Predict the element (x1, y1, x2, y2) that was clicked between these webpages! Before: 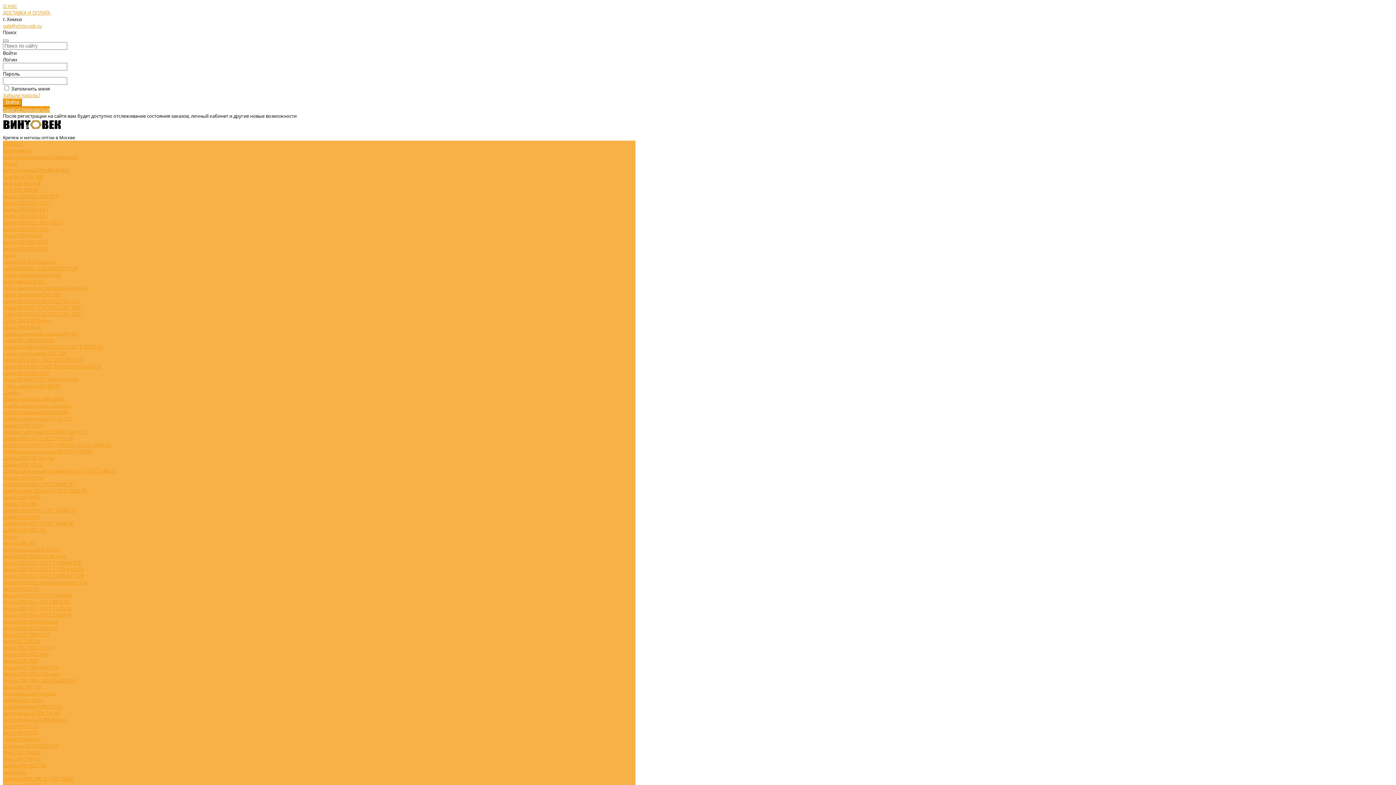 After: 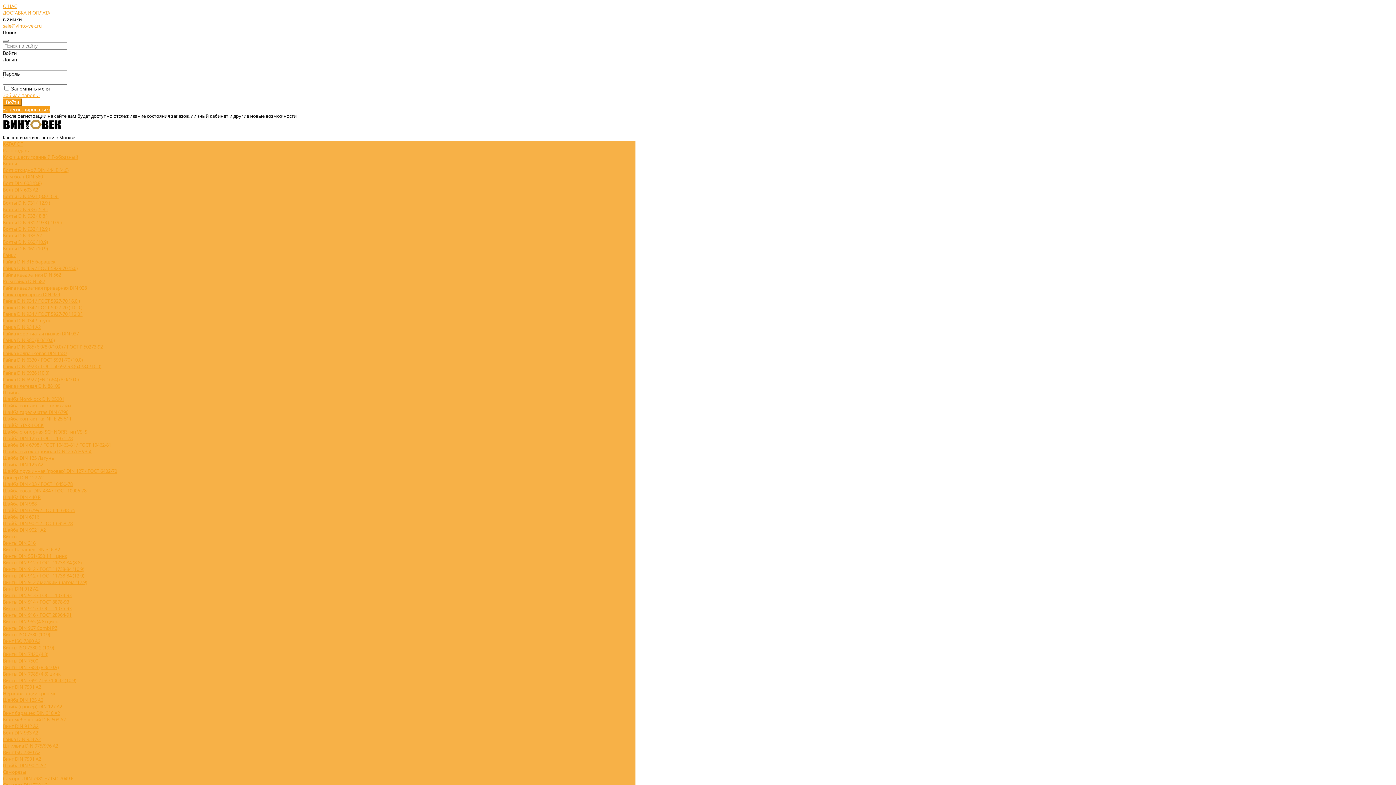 Action: label: Шайба DIN 125 Латунь bbox: (2, 454, 54, 461)